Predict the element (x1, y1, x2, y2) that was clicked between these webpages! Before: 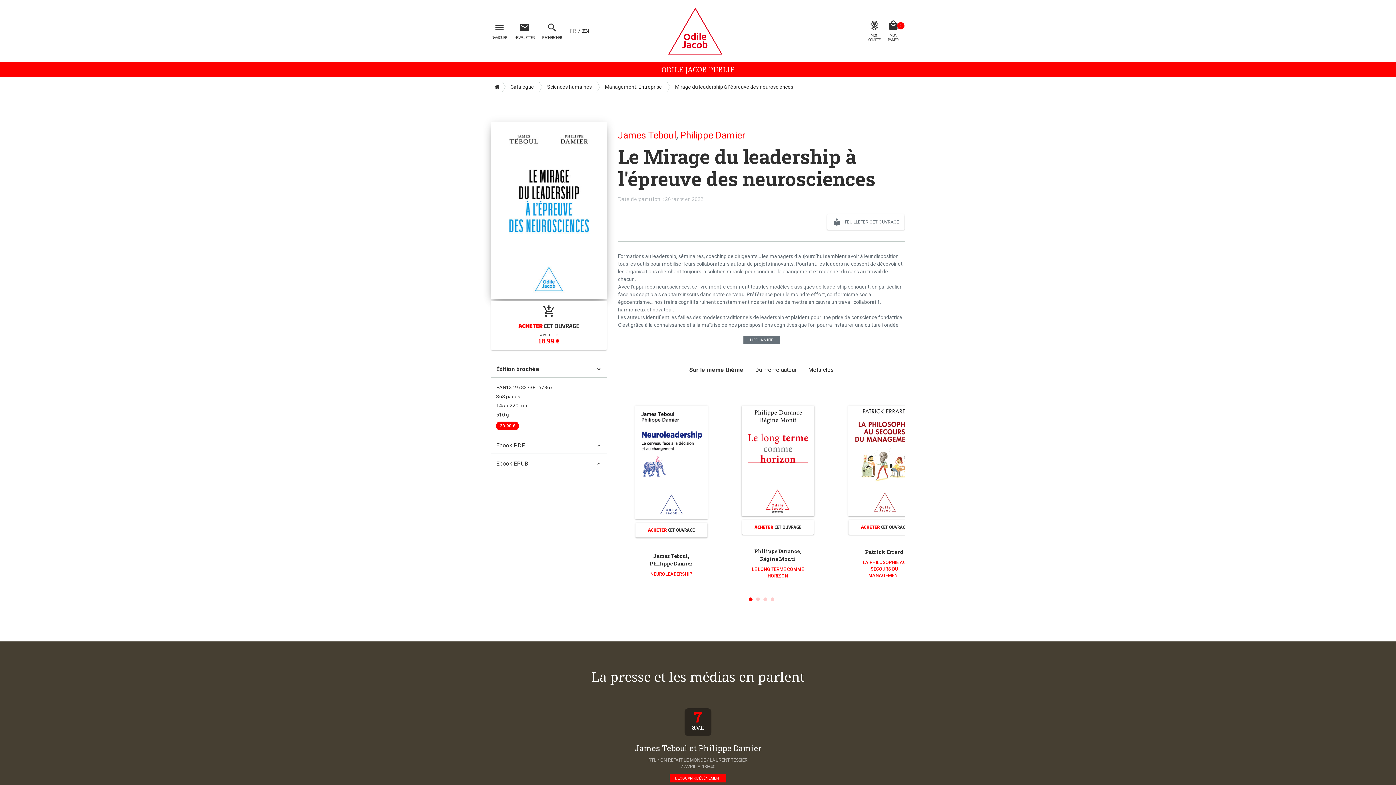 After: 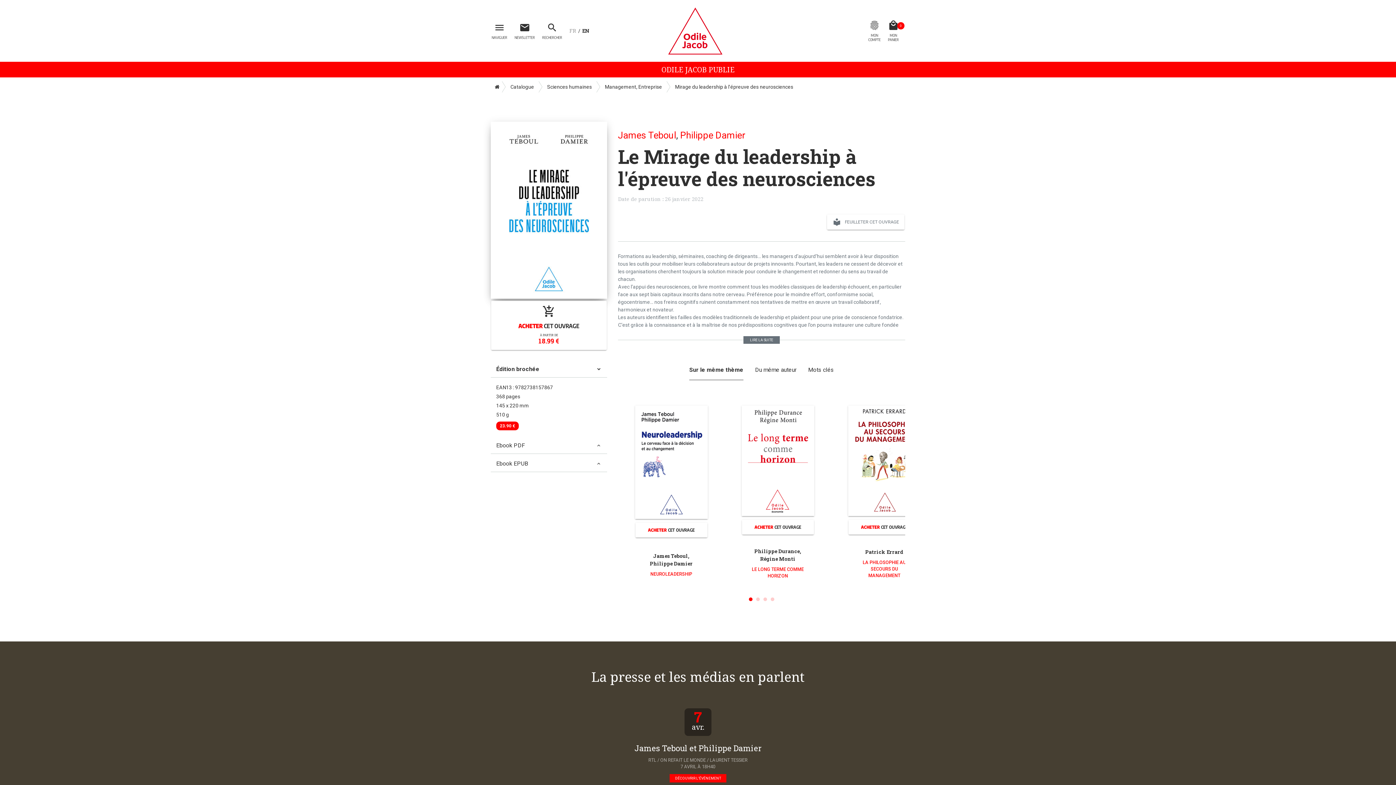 Action: bbox: (684, 362, 749, 384) label: Sur le même thème